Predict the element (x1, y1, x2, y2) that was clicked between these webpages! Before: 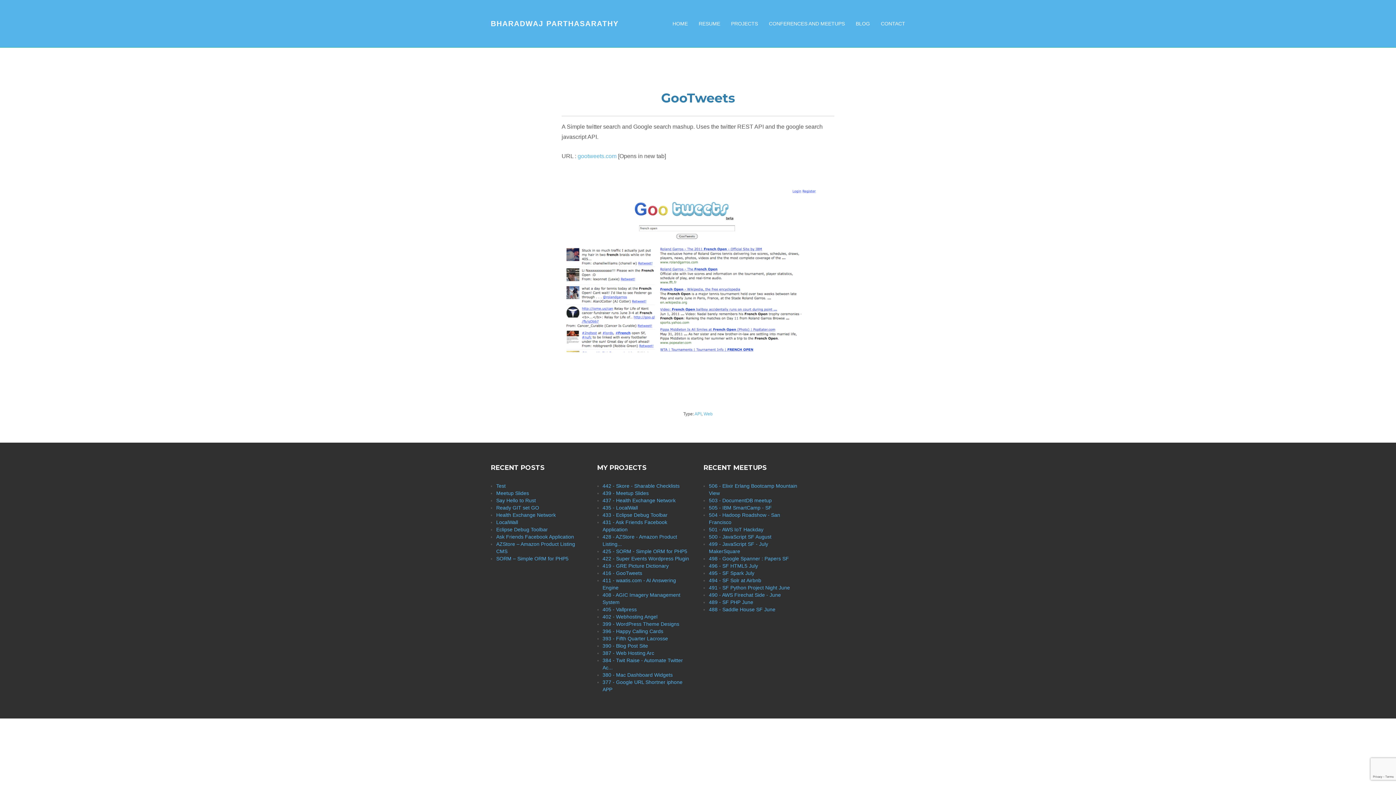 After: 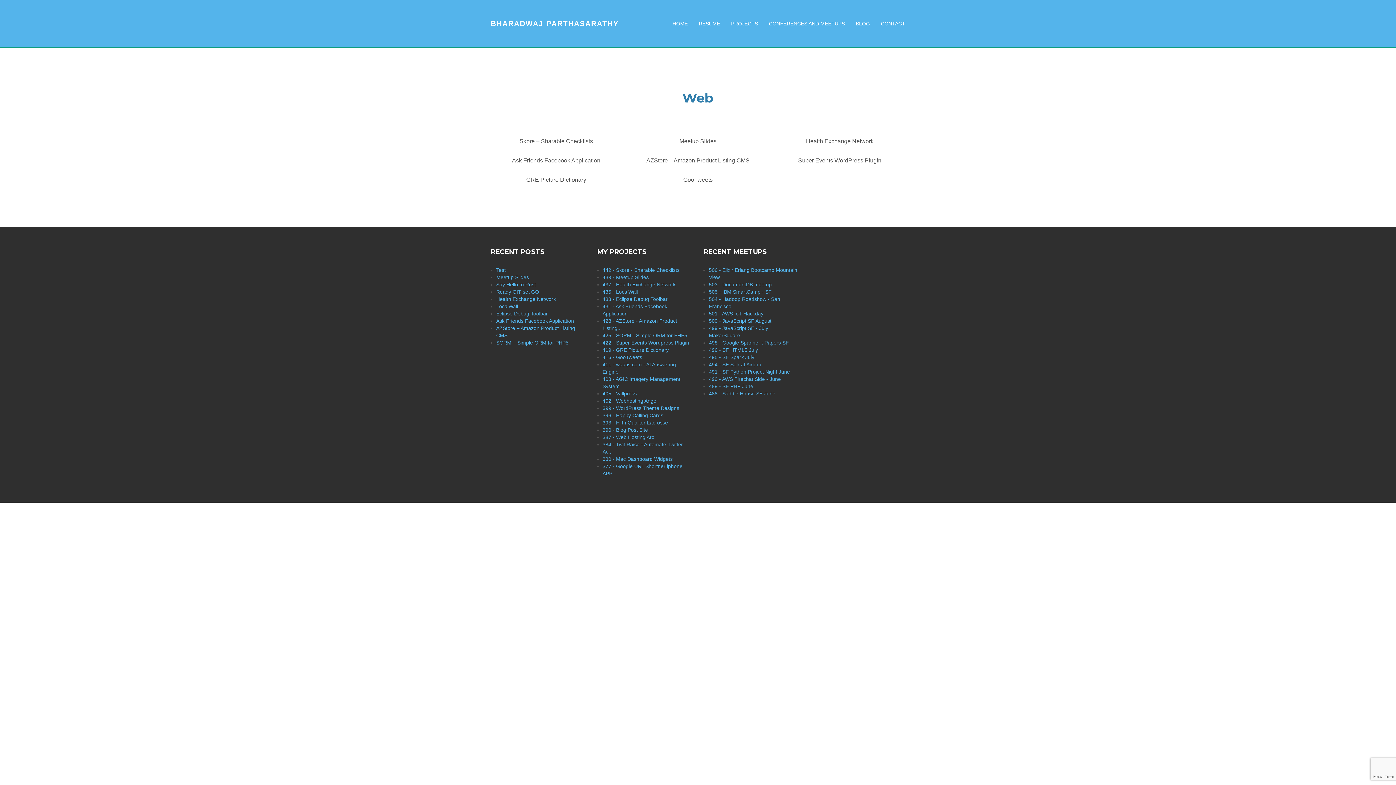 Action: label: Web bbox: (703, 411, 712, 416)